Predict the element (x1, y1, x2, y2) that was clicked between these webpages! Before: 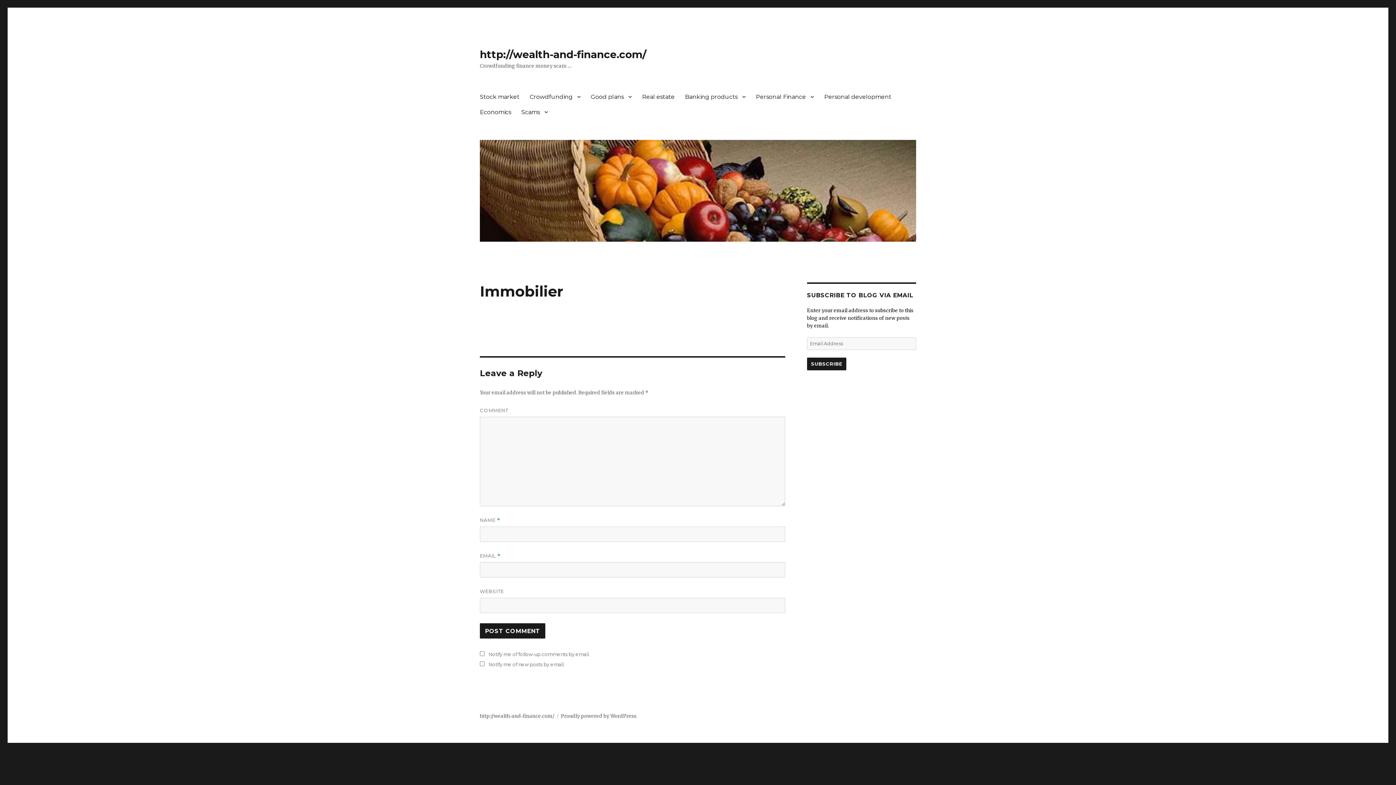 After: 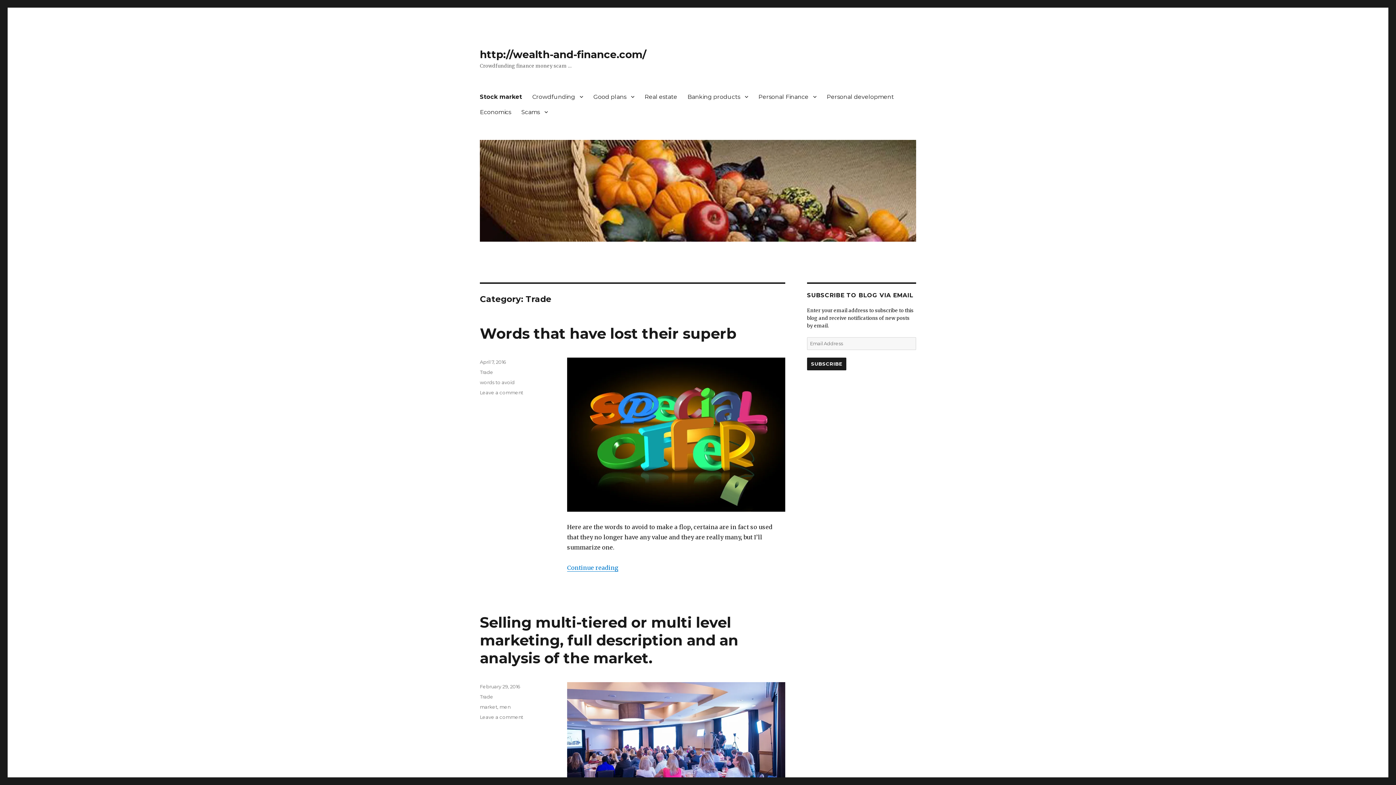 Action: label: Stock market bbox: (474, 89, 524, 104)